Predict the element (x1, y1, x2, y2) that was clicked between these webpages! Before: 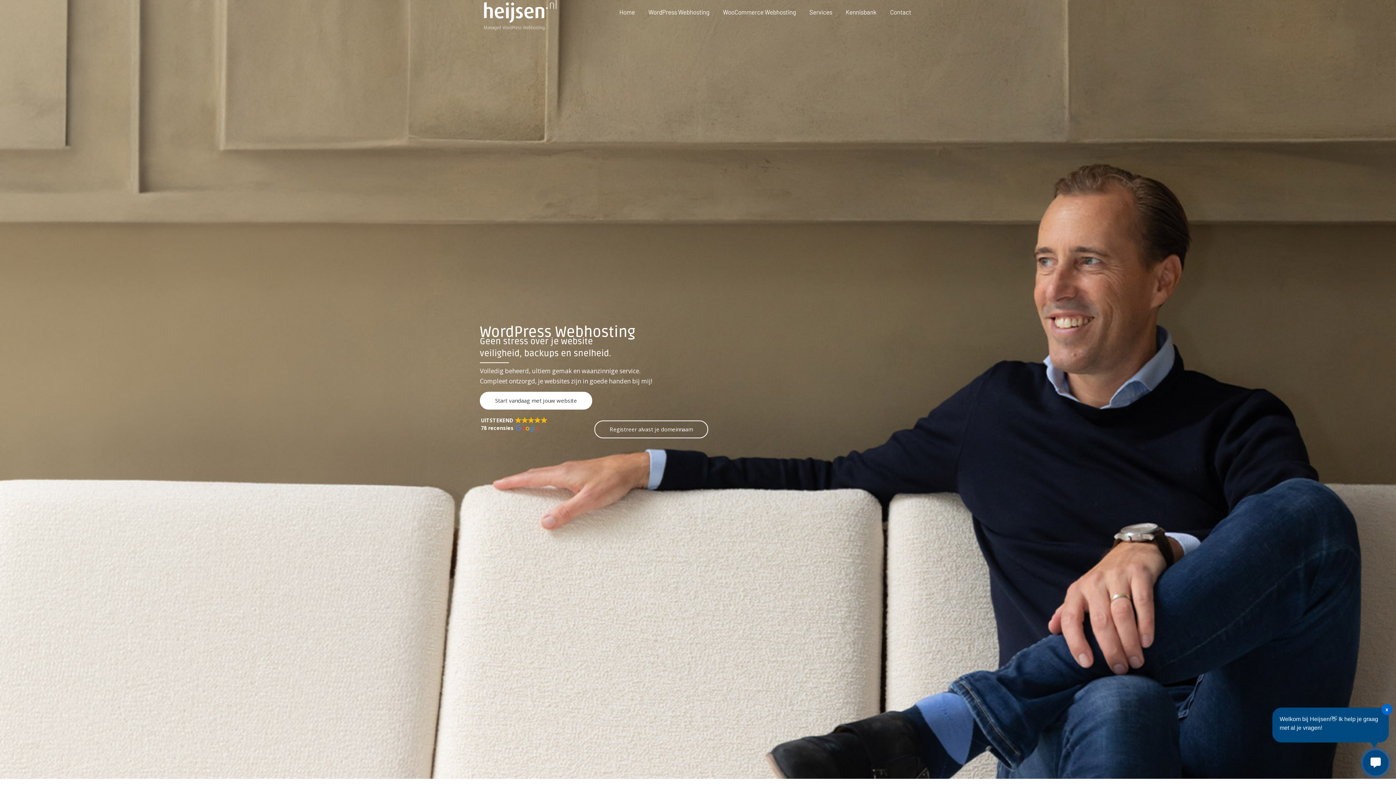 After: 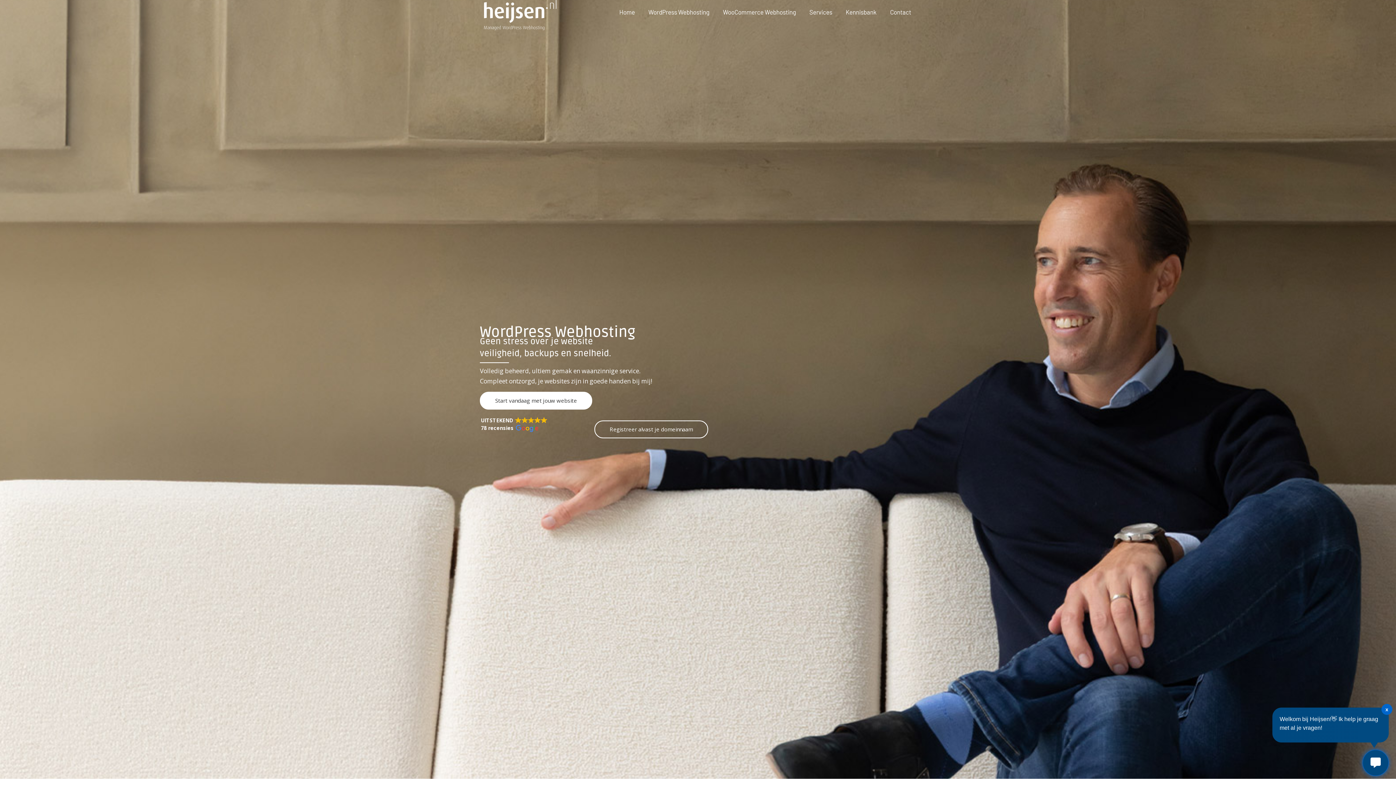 Action: bbox: (483, 0, 556, 30)